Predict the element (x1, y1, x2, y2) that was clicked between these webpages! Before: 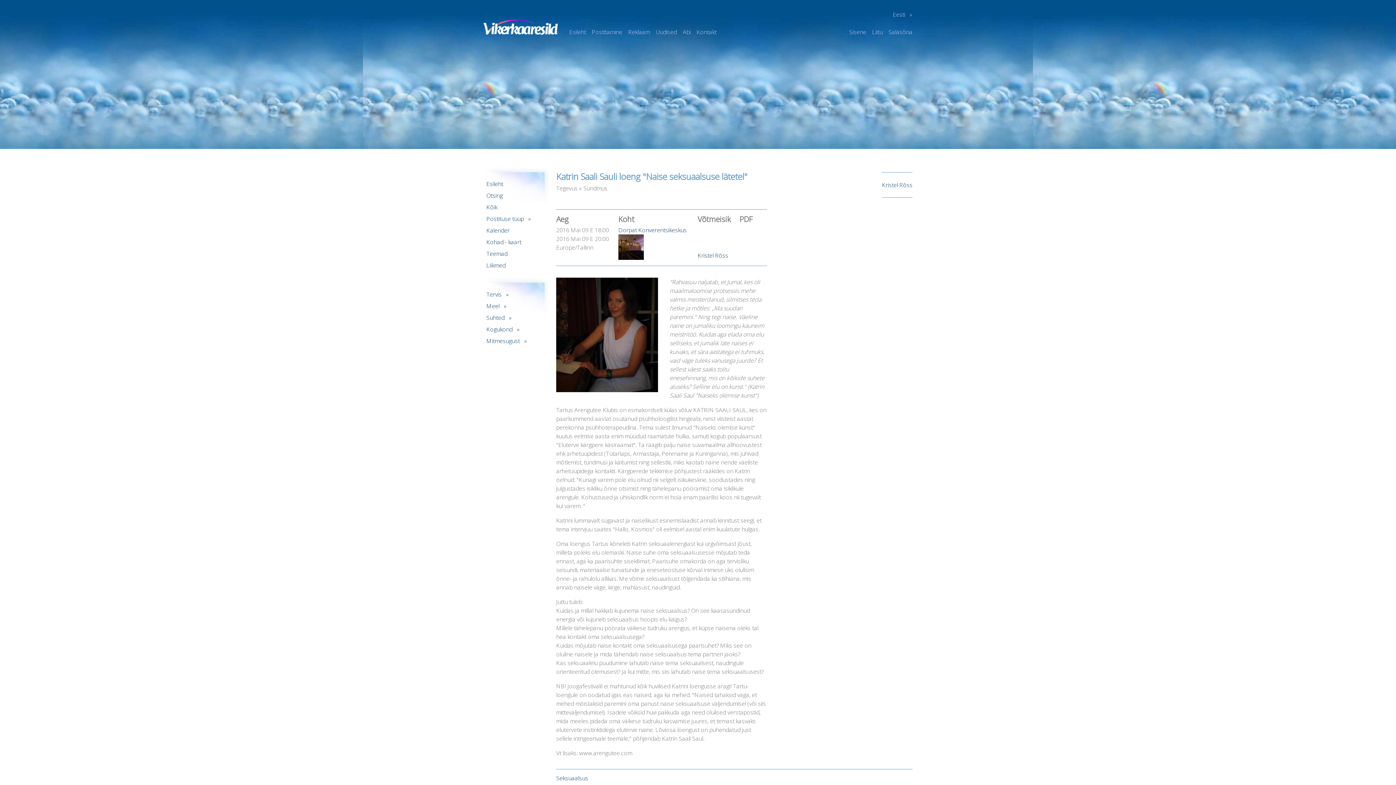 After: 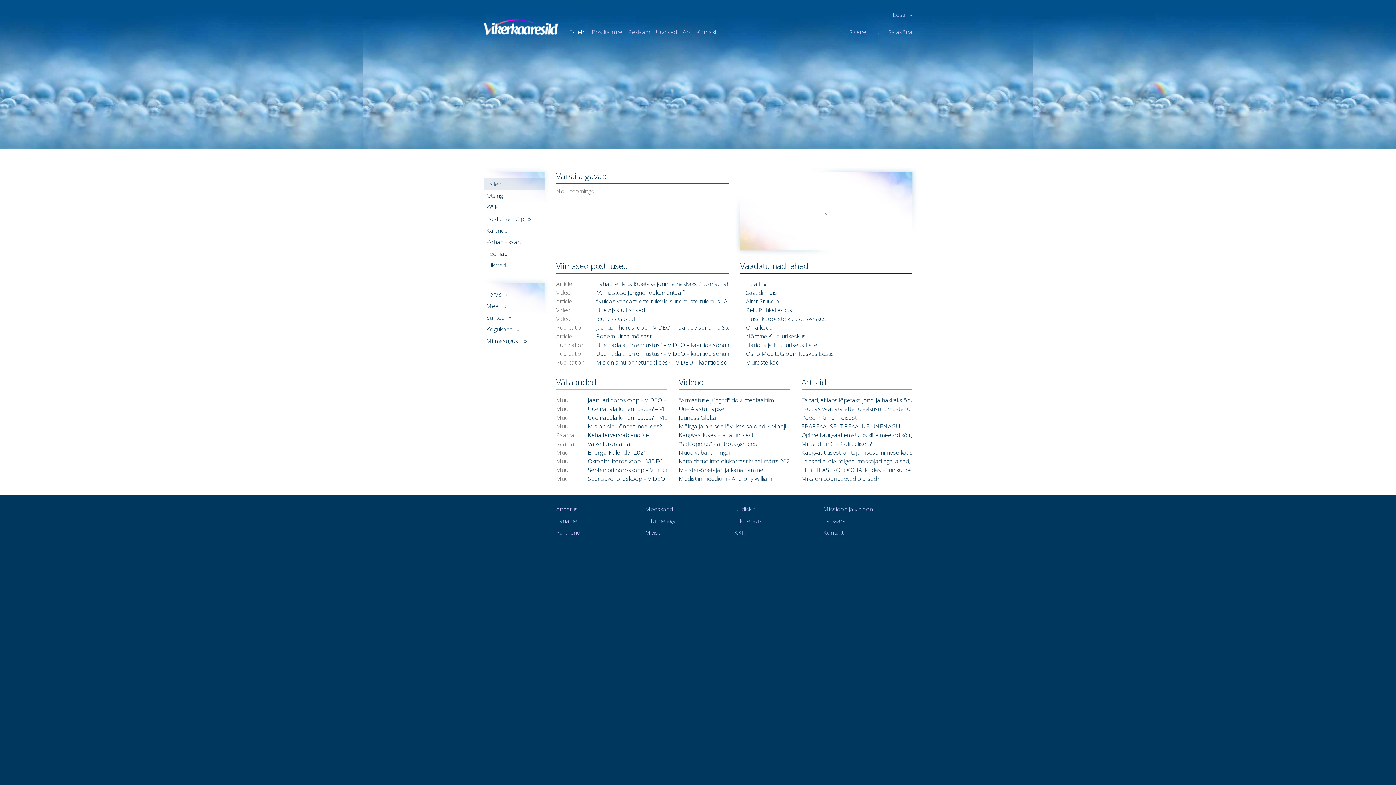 Action: label: Esileht bbox: (483, 178, 544, 189)